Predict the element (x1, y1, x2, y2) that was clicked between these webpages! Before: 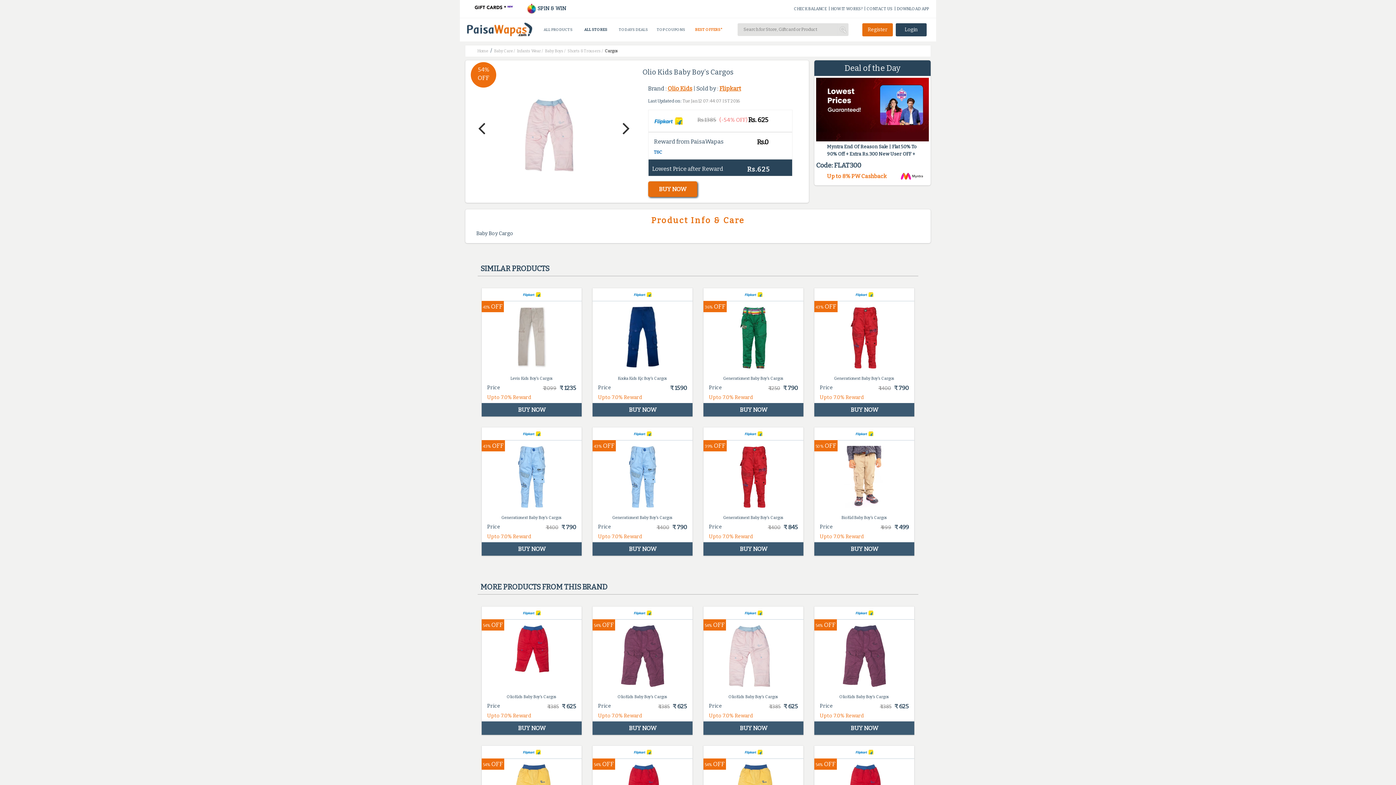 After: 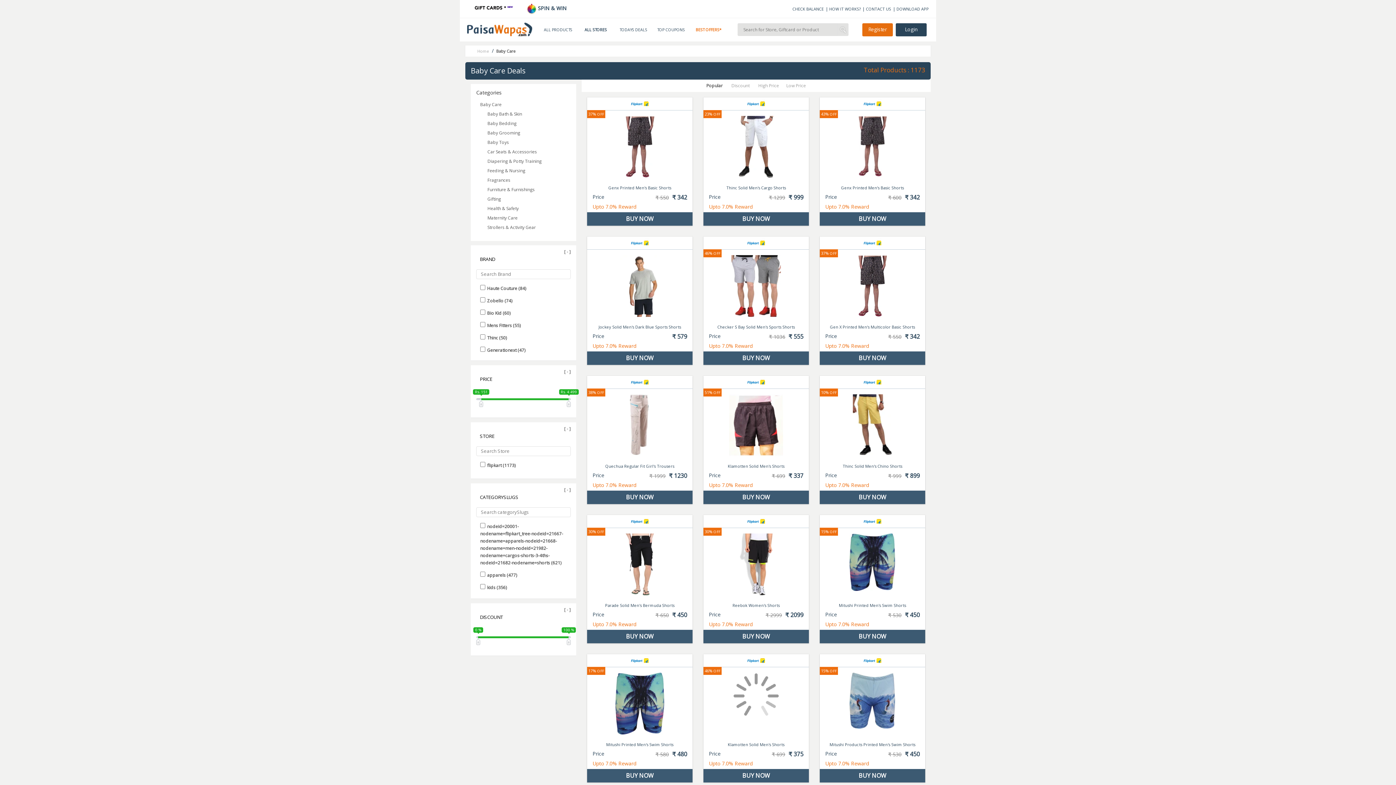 Action: label: Cargos bbox: (605, 48, 618, 53)